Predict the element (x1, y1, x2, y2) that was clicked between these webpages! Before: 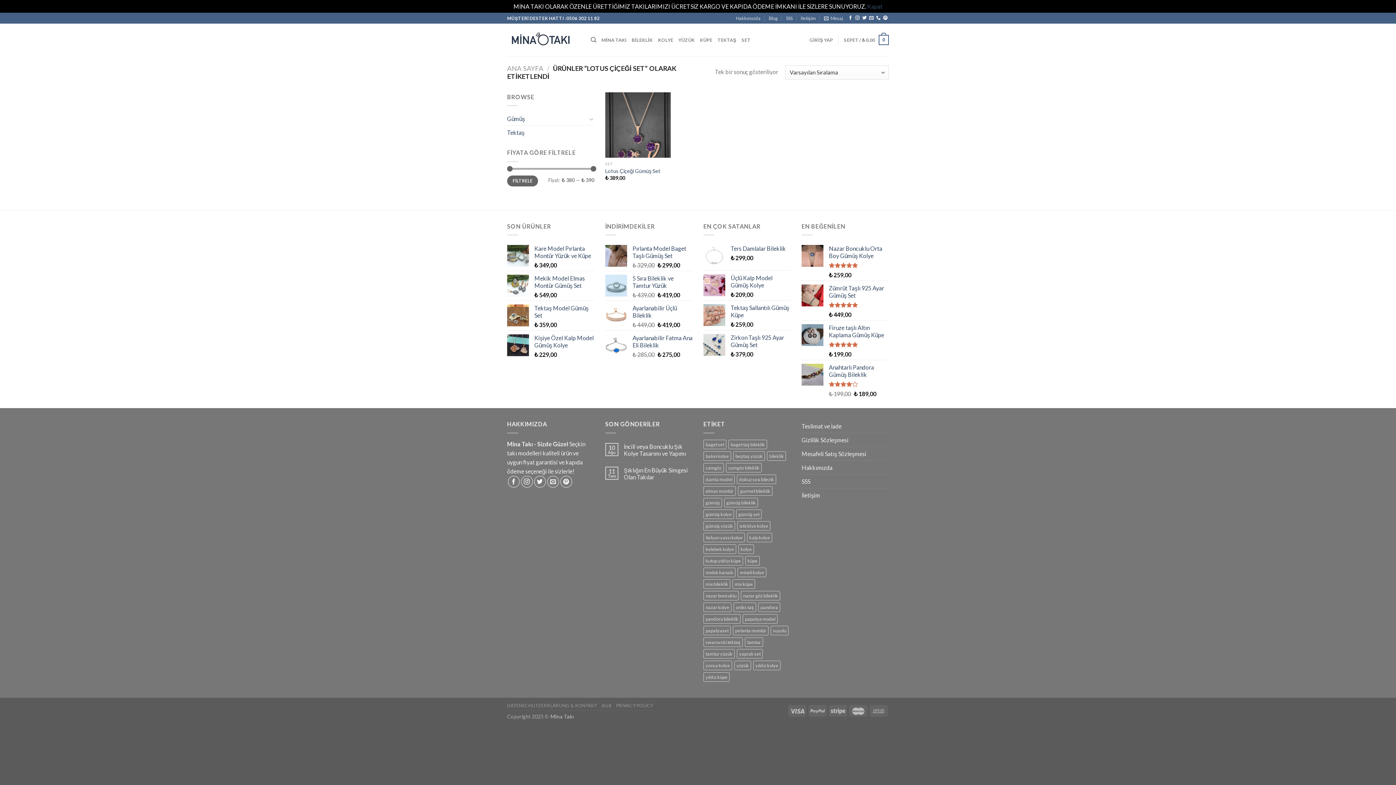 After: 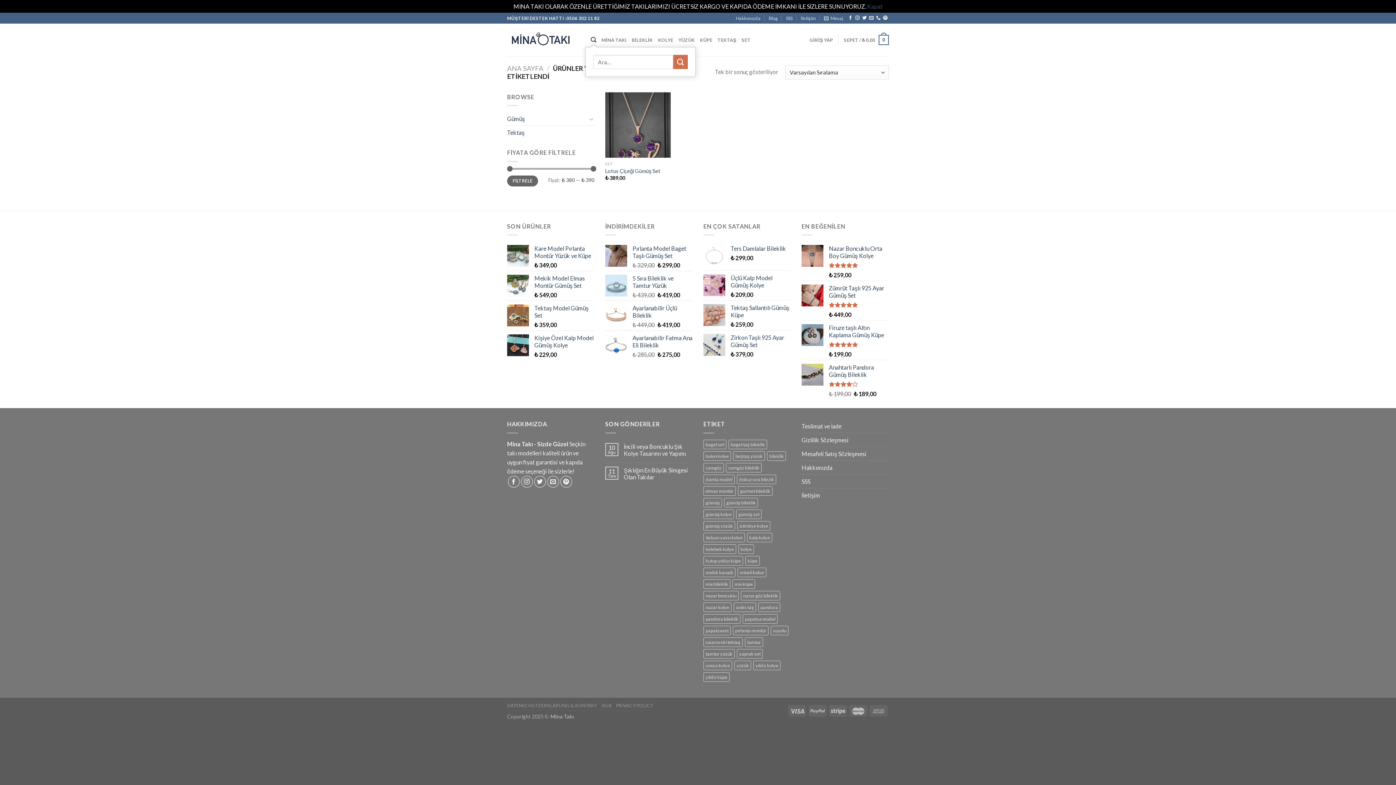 Action: bbox: (590, 33, 596, 46) label: Ara